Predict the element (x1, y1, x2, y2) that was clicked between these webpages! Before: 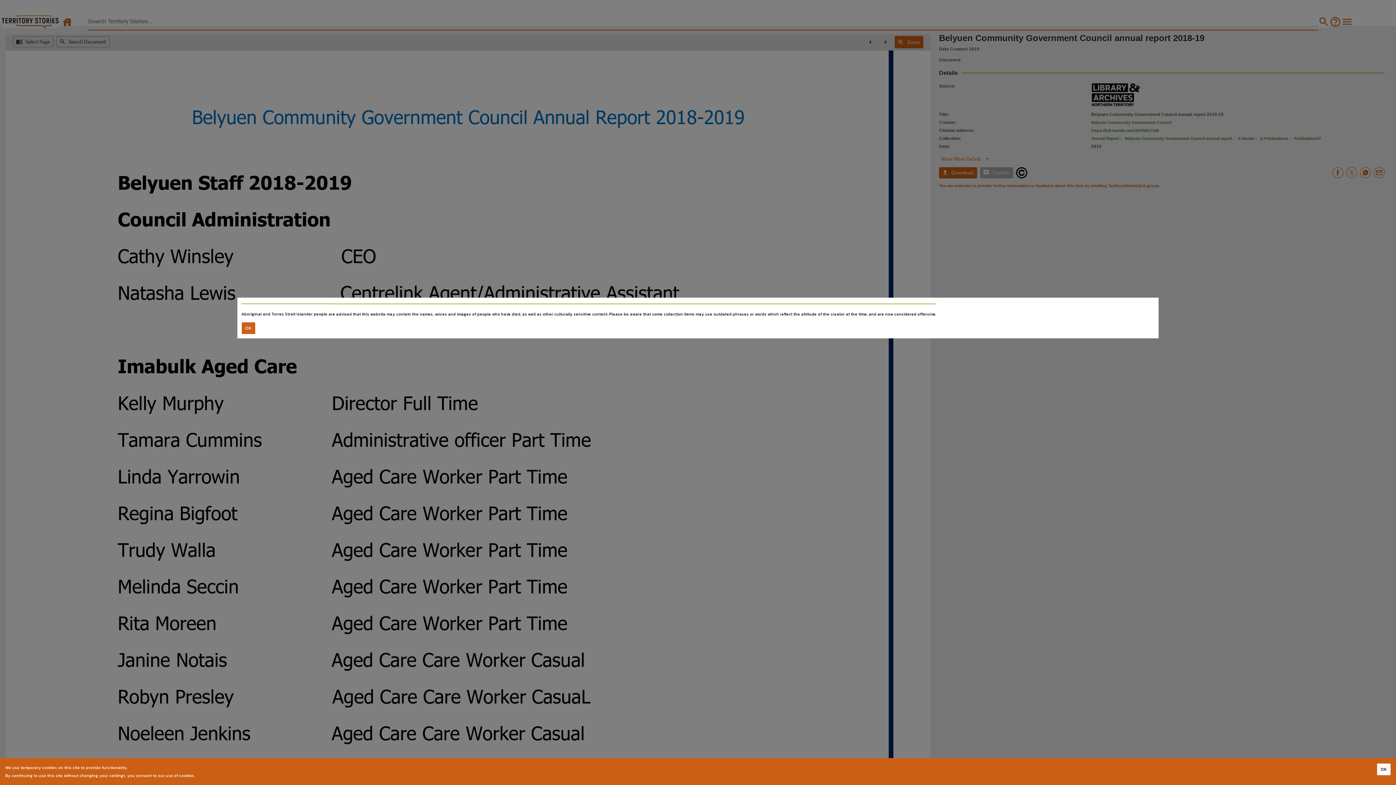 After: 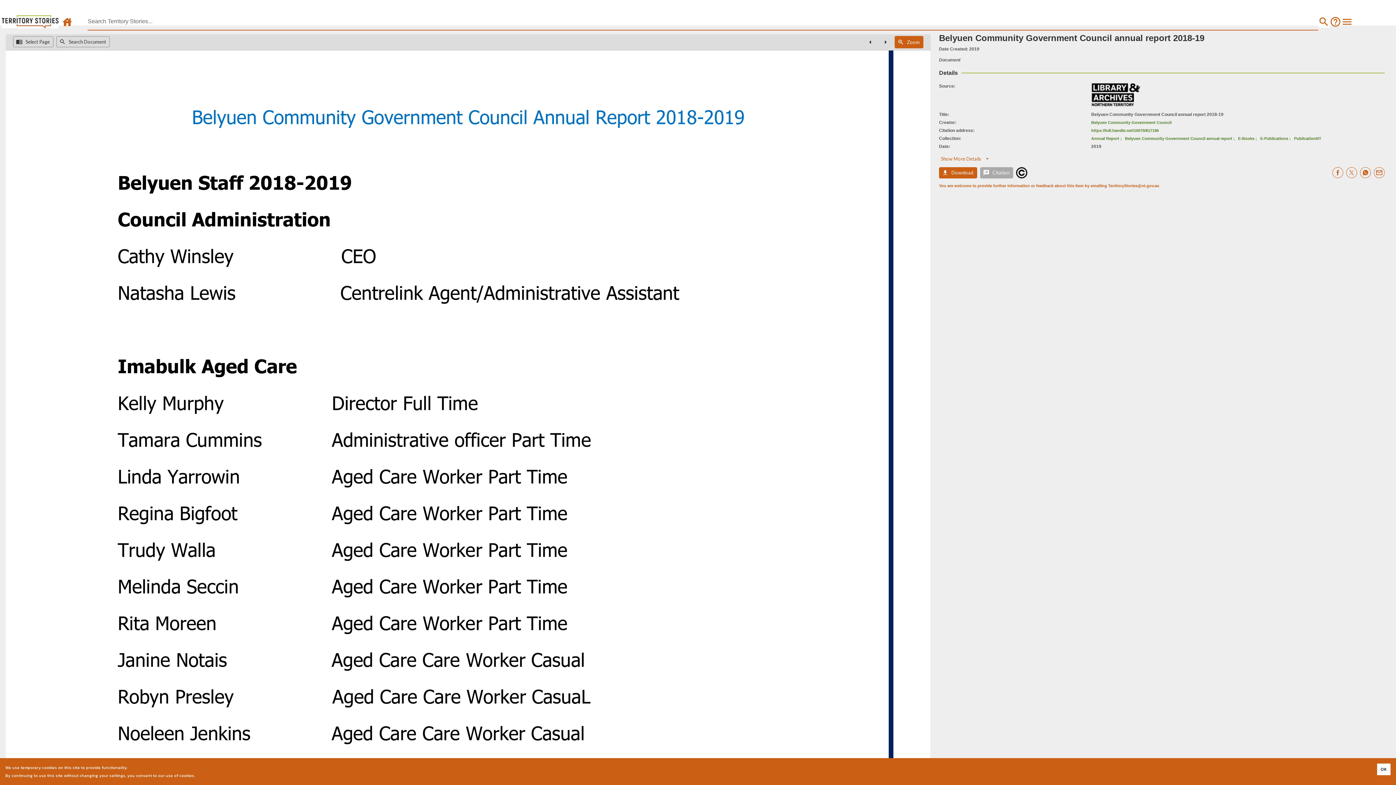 Action: bbox: (241, 322, 255, 334) label: Accept cookies